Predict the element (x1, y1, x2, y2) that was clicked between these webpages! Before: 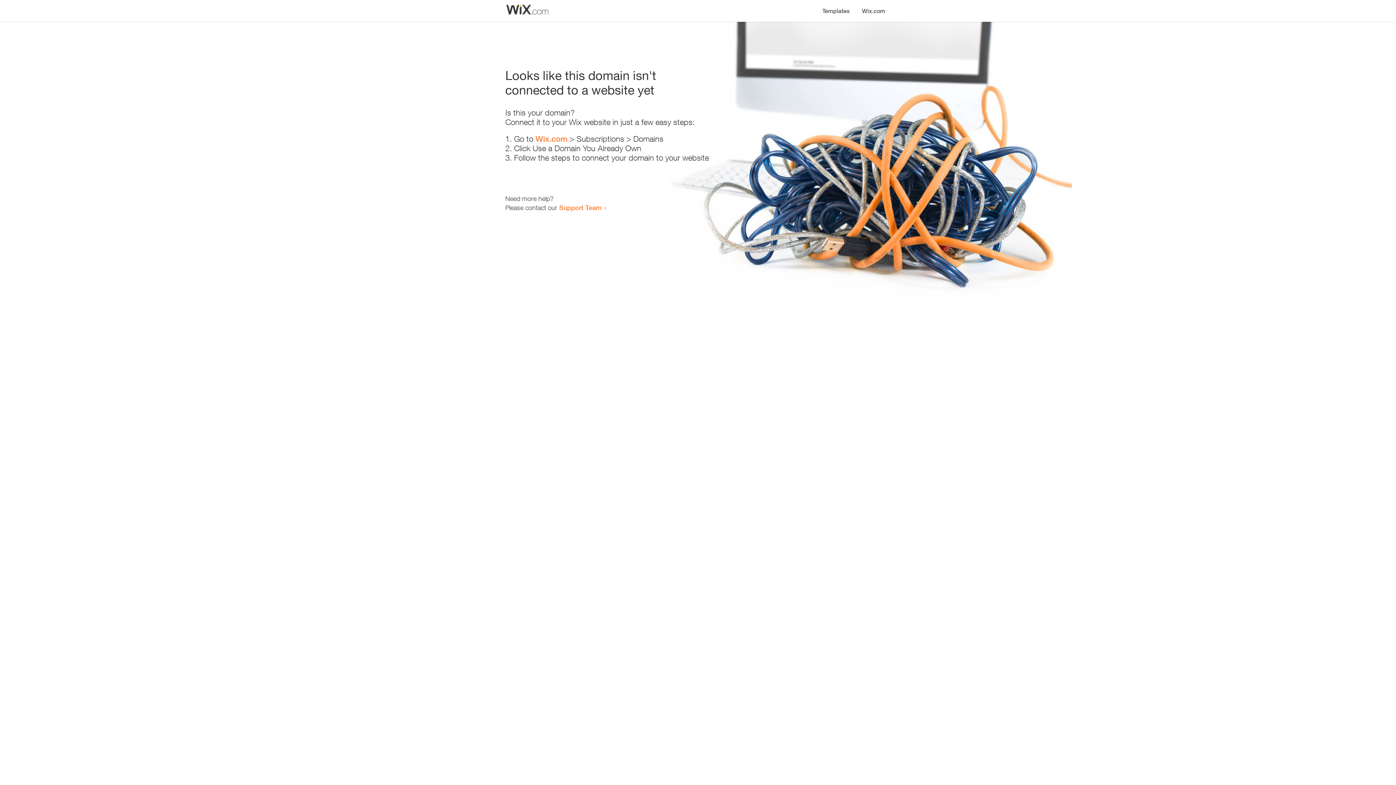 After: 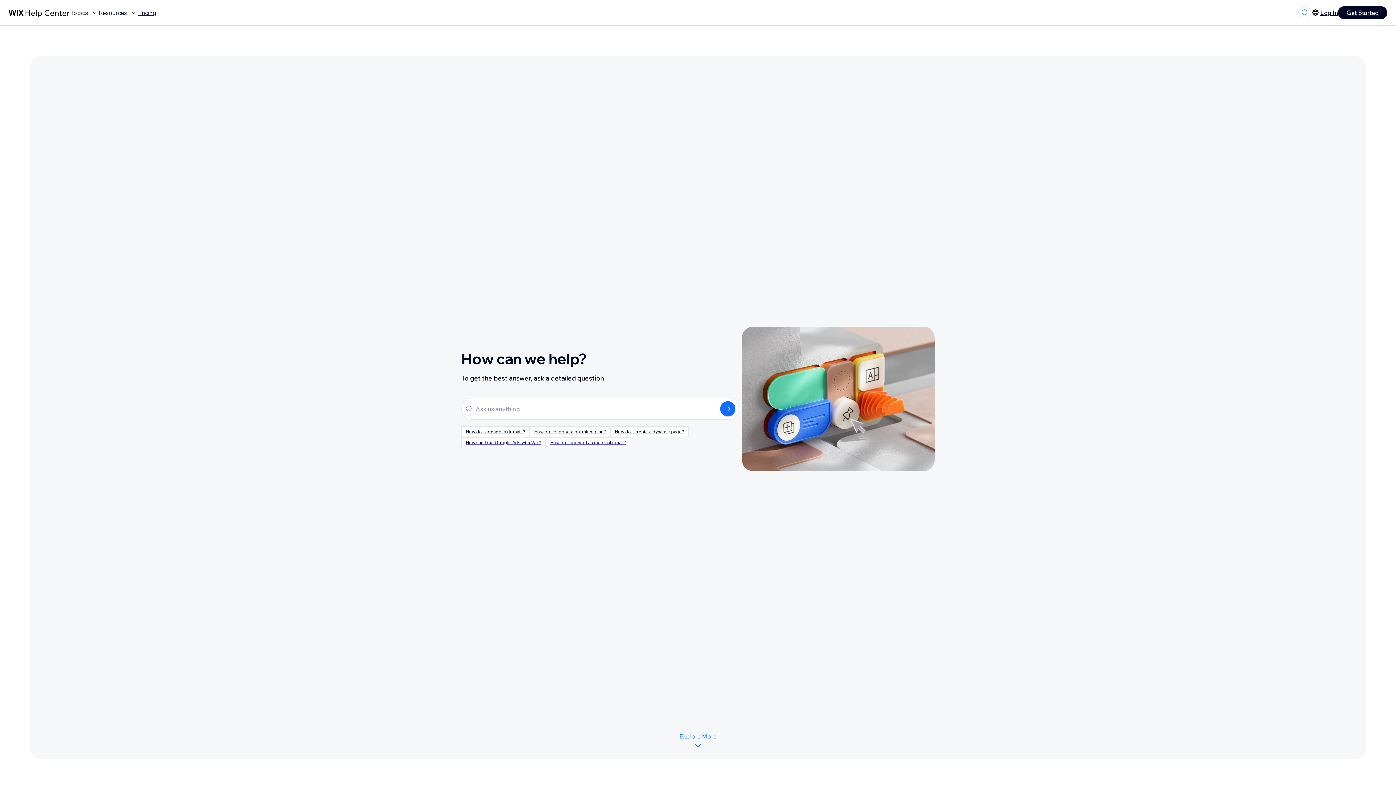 Action: bbox: (559, 203, 601, 211) label: Support Team